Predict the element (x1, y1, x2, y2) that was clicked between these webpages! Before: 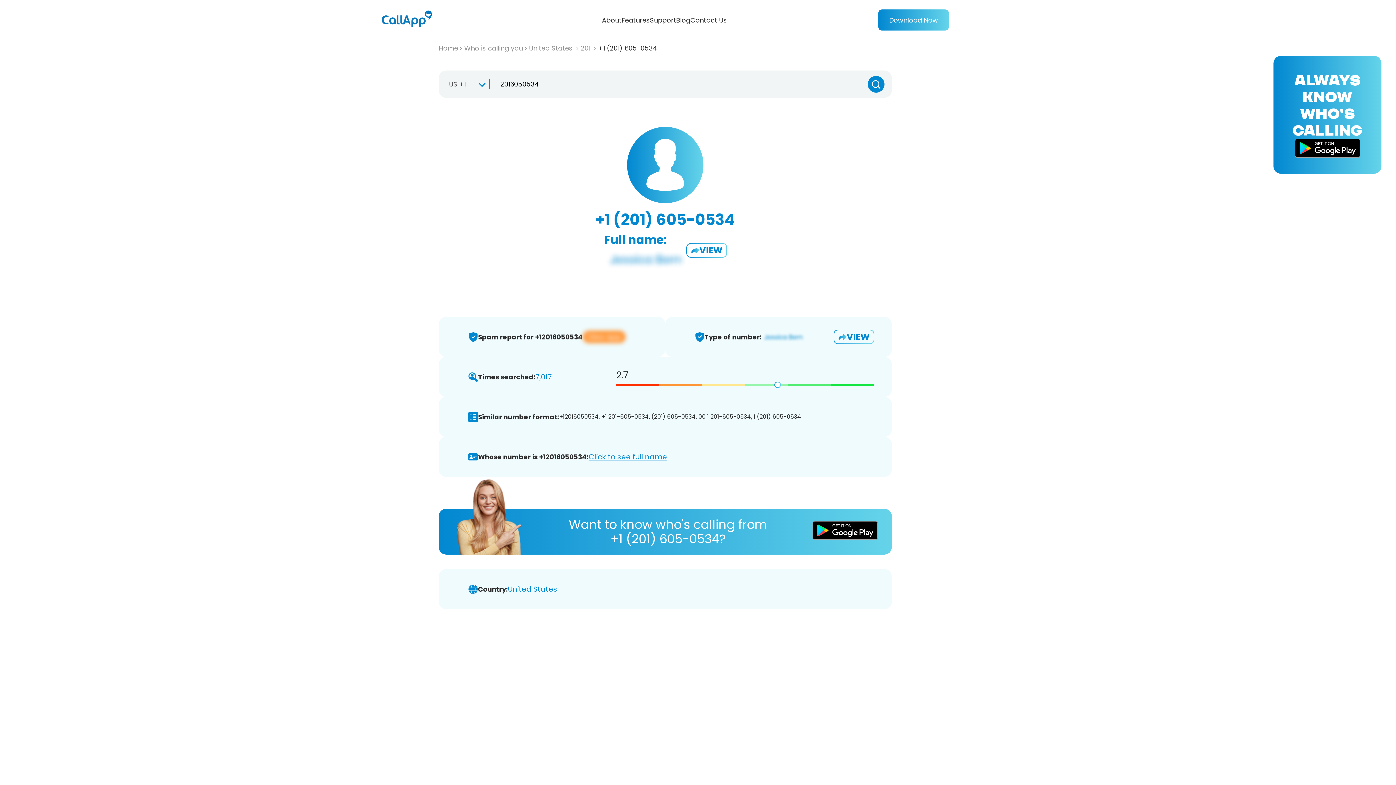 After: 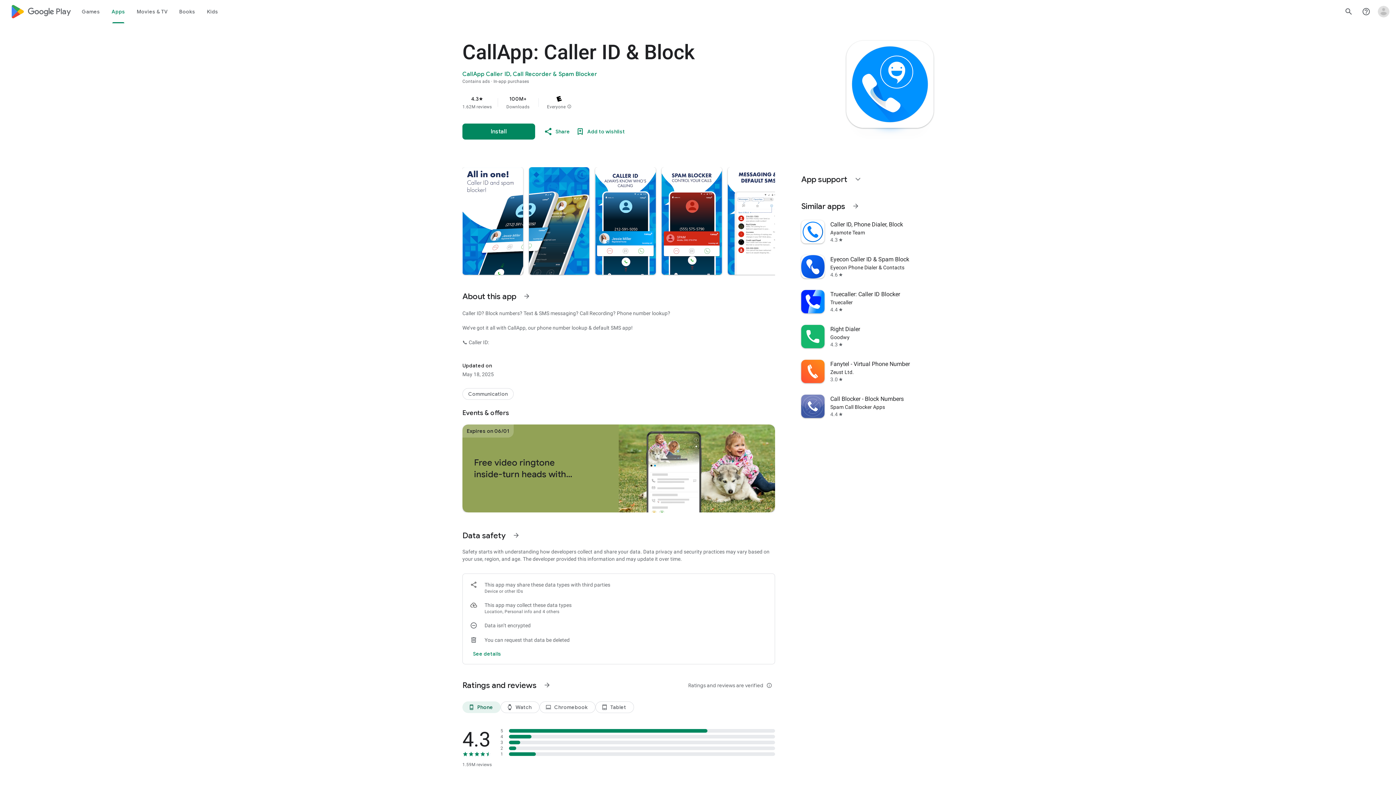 Action: bbox: (438, 509, 892, 554) label: Want to know who's calling from
+1 (201) 605-0534?